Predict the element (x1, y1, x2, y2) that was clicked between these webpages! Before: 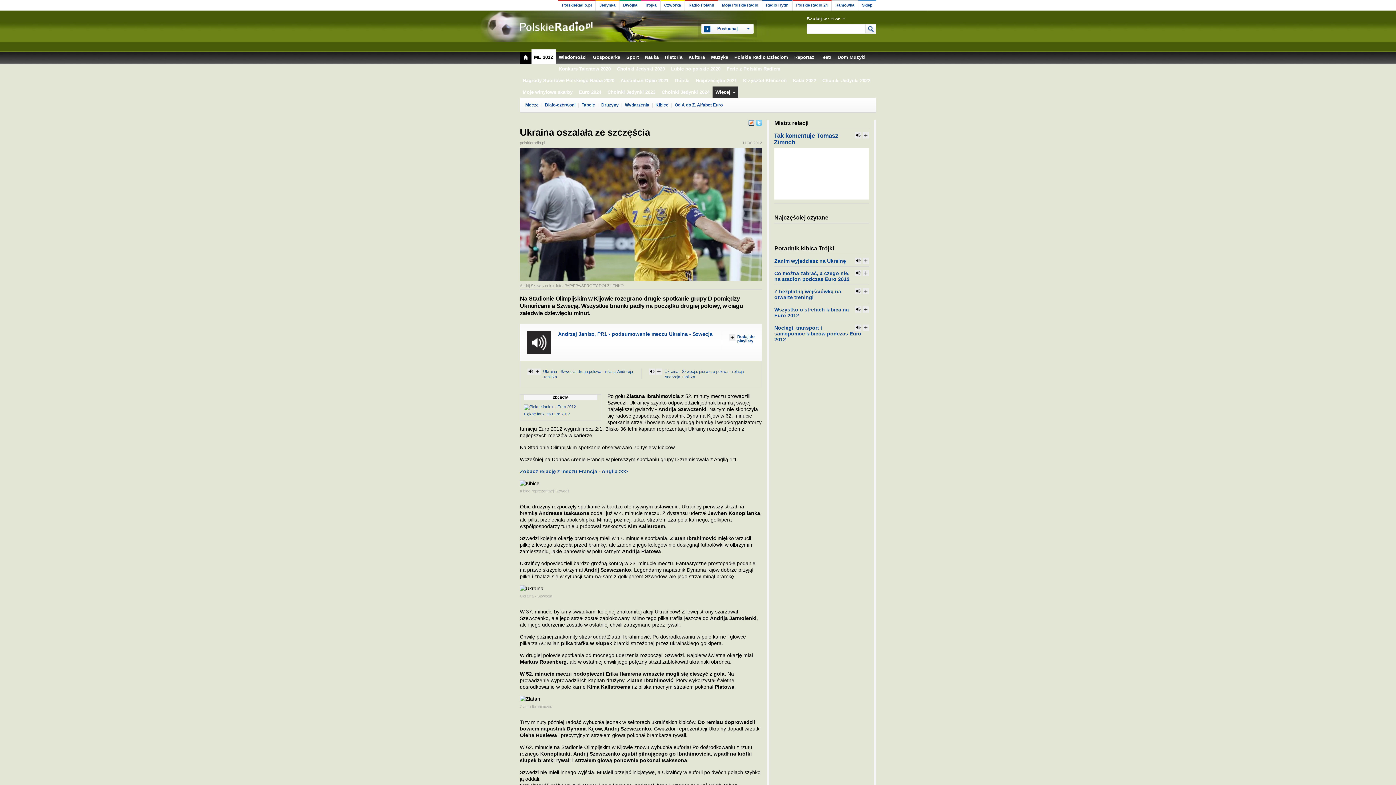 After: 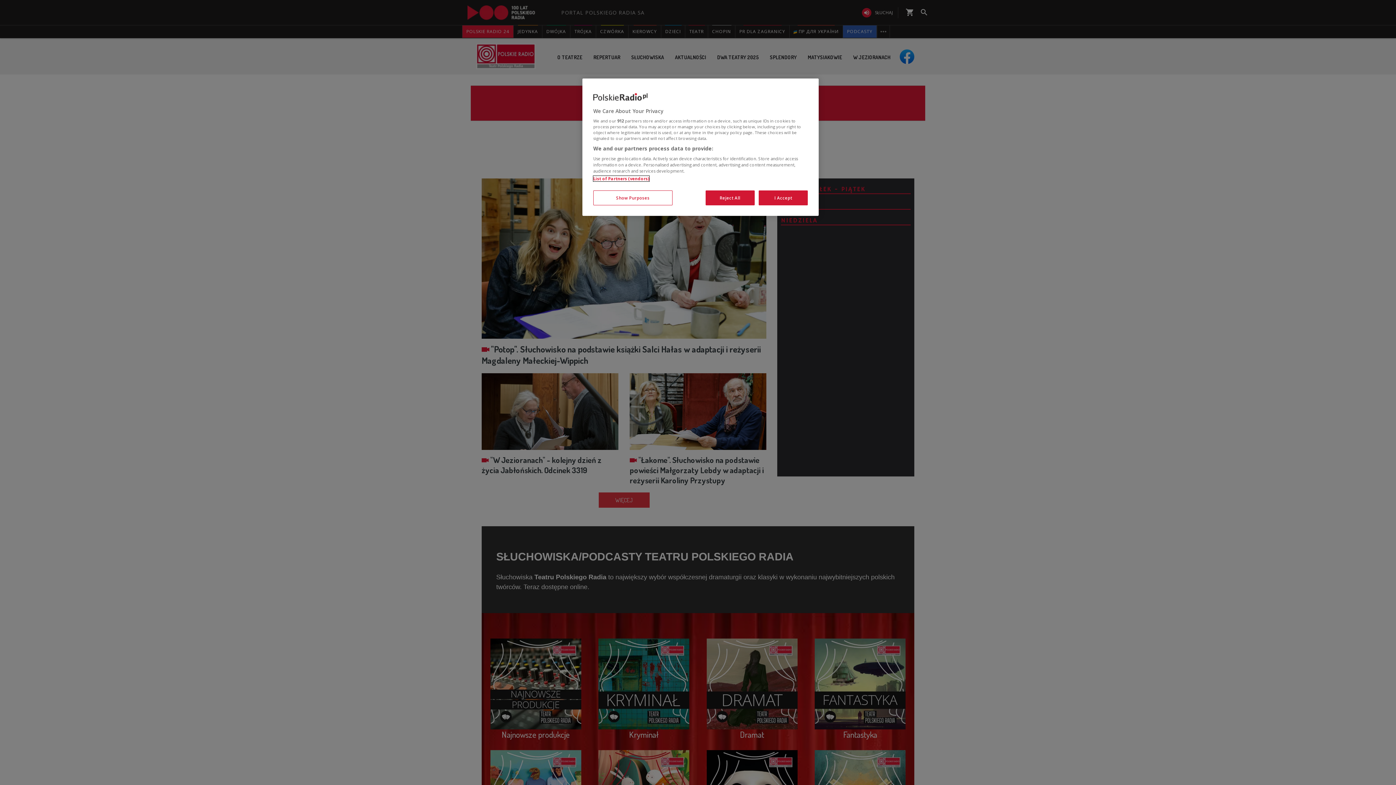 Action: bbox: (817, 51, 834, 63) label: Teatr